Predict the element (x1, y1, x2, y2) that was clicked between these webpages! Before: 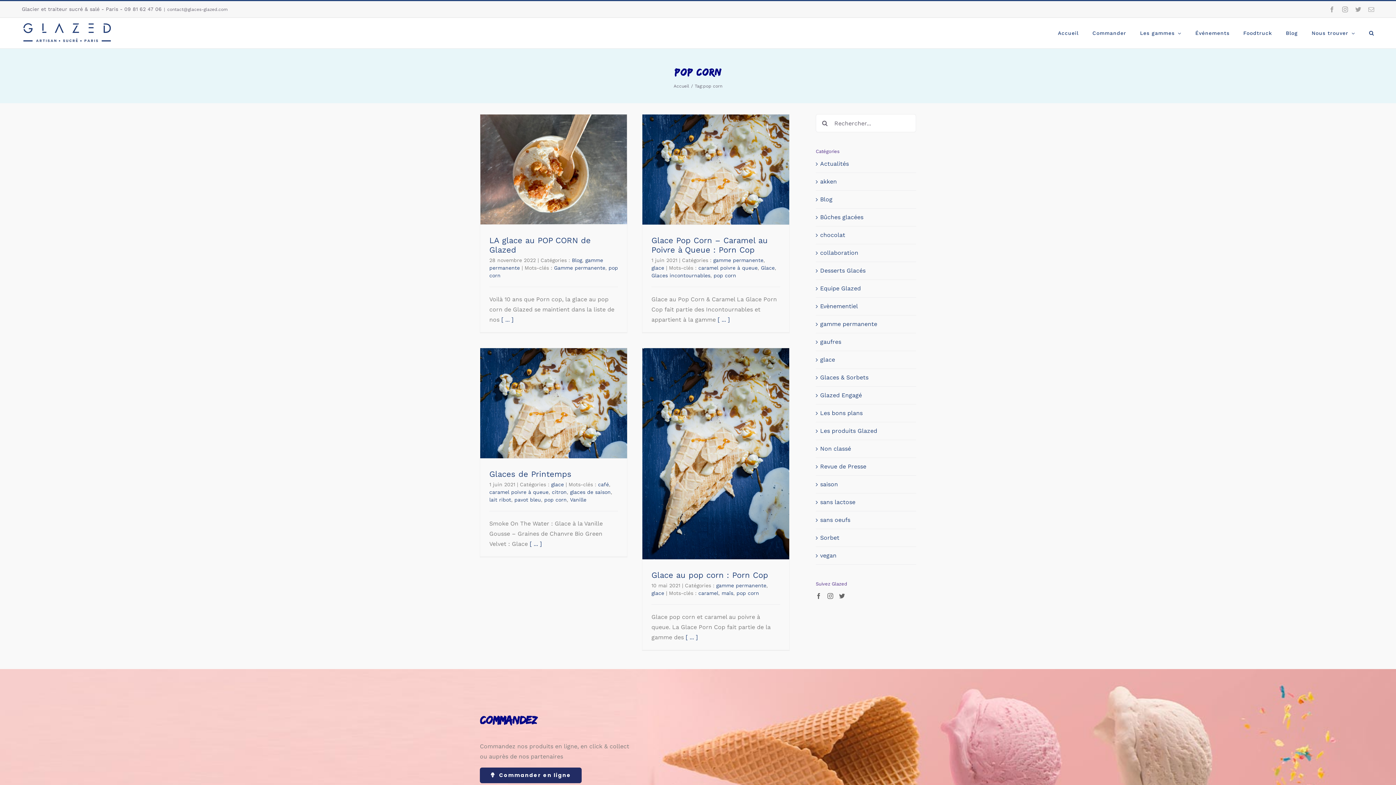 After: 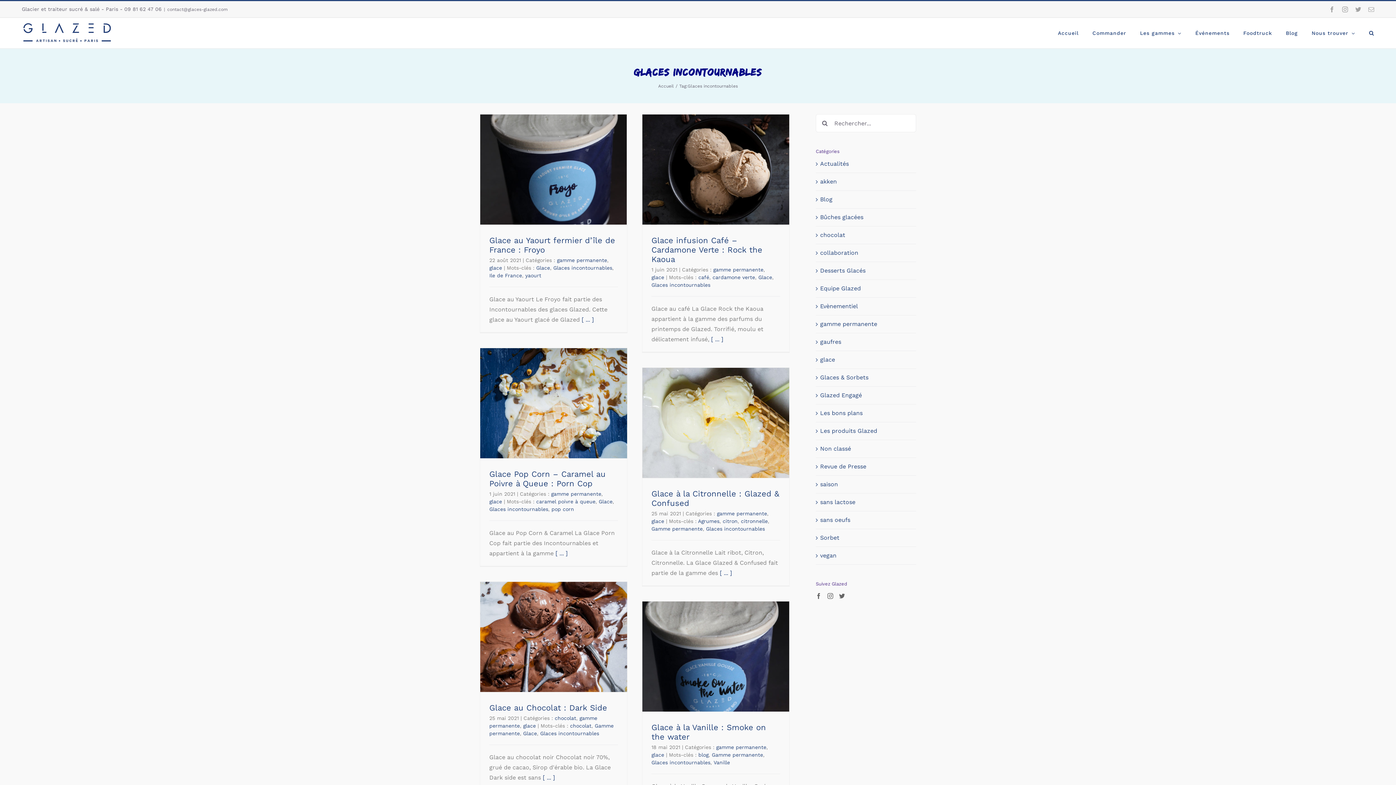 Action: label: Glaces incontournables bbox: (651, 272, 710, 278)